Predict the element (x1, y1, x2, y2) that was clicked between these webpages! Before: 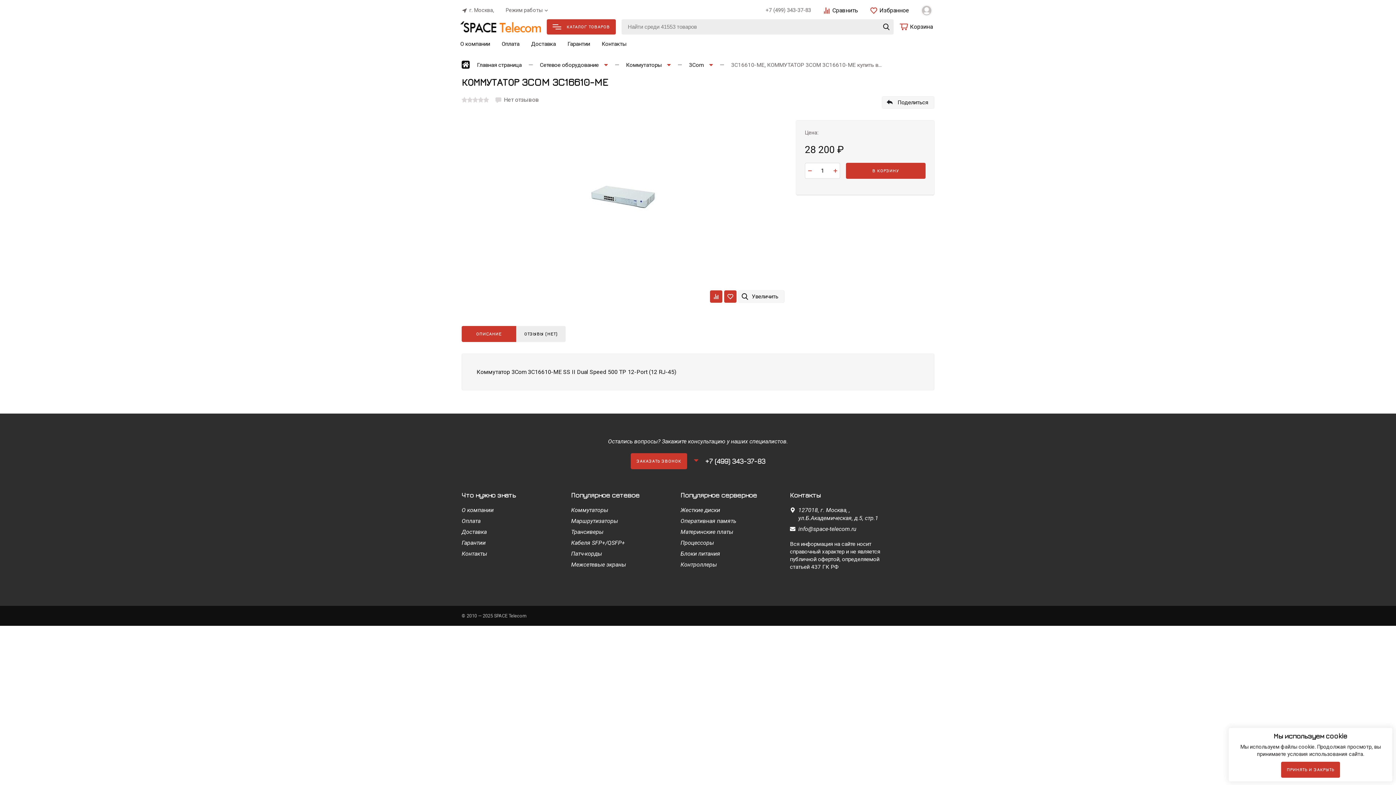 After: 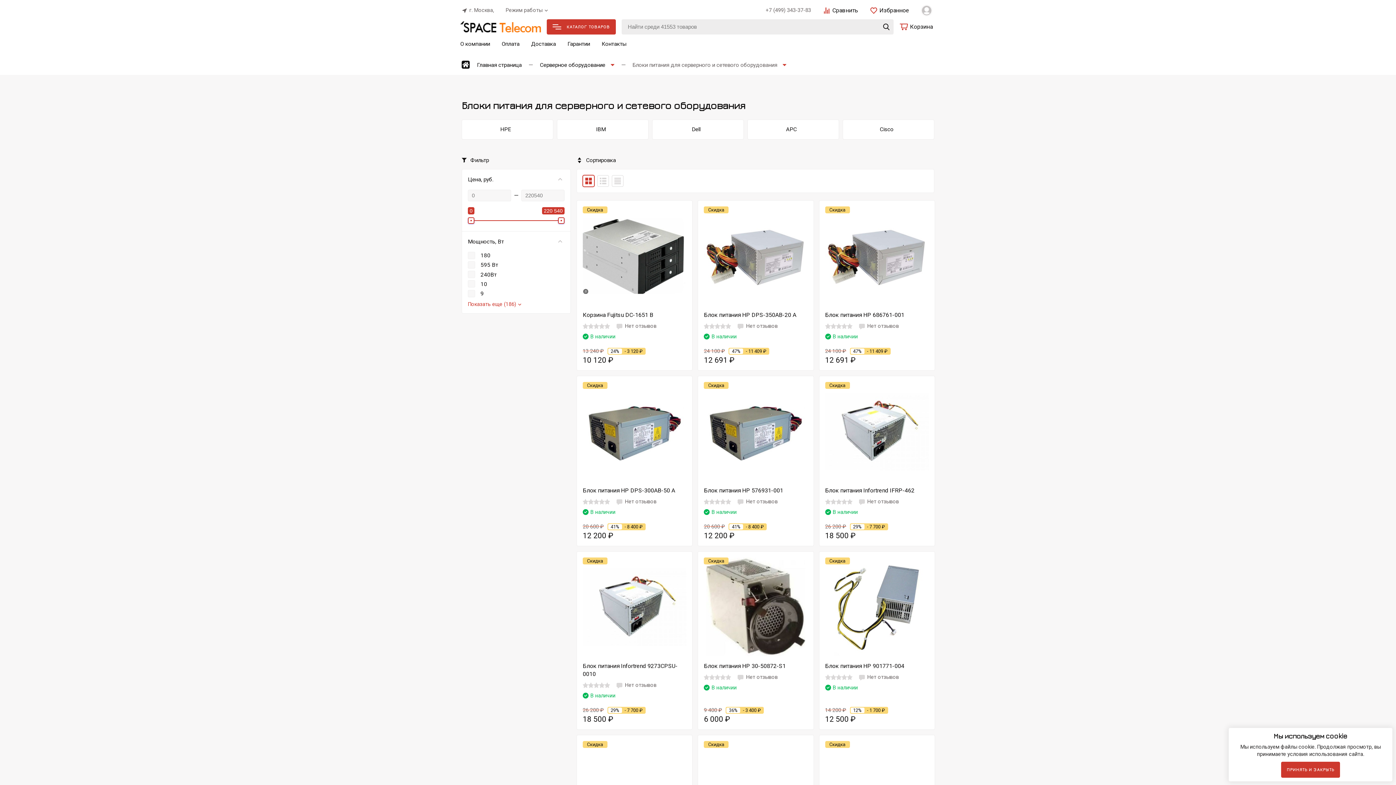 Action: bbox: (680, 550, 720, 558) label: Блоки питания